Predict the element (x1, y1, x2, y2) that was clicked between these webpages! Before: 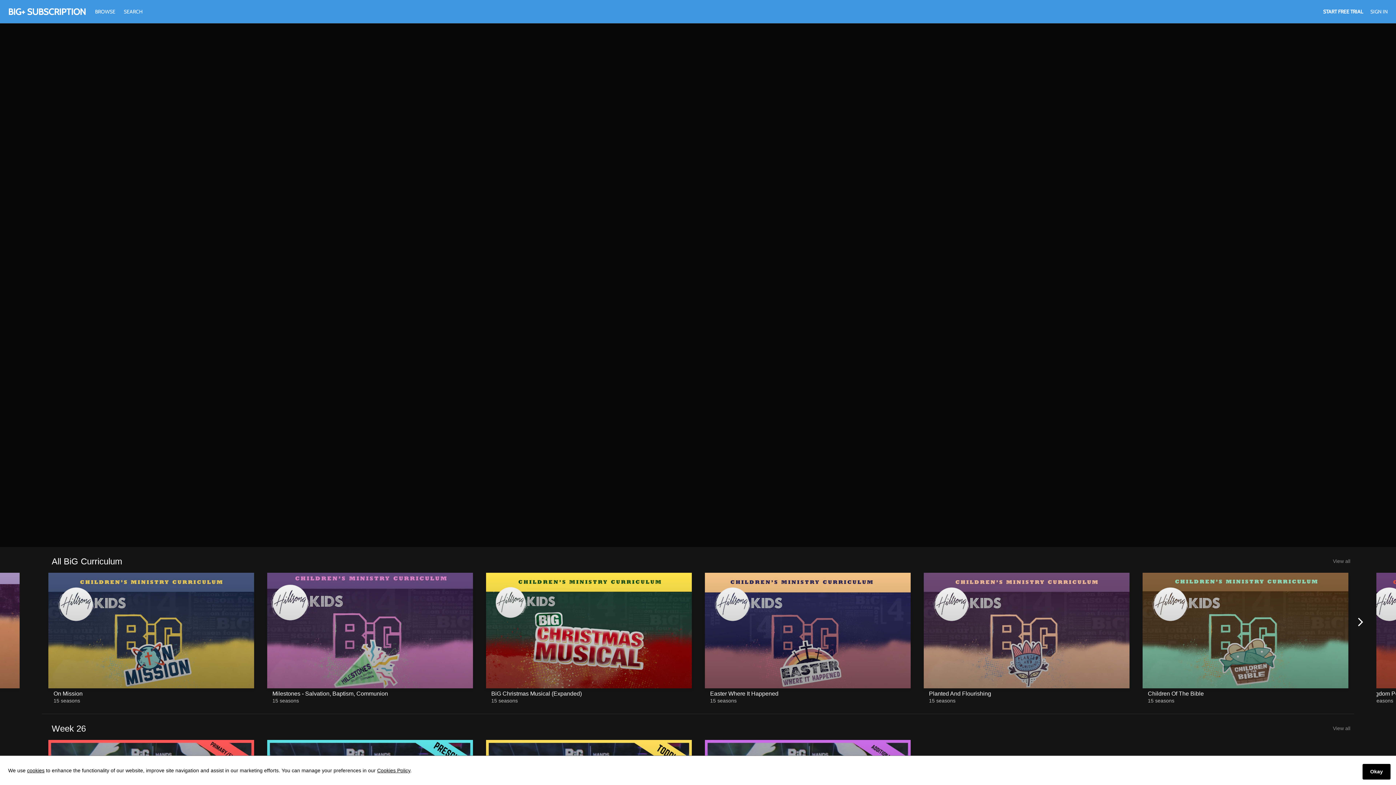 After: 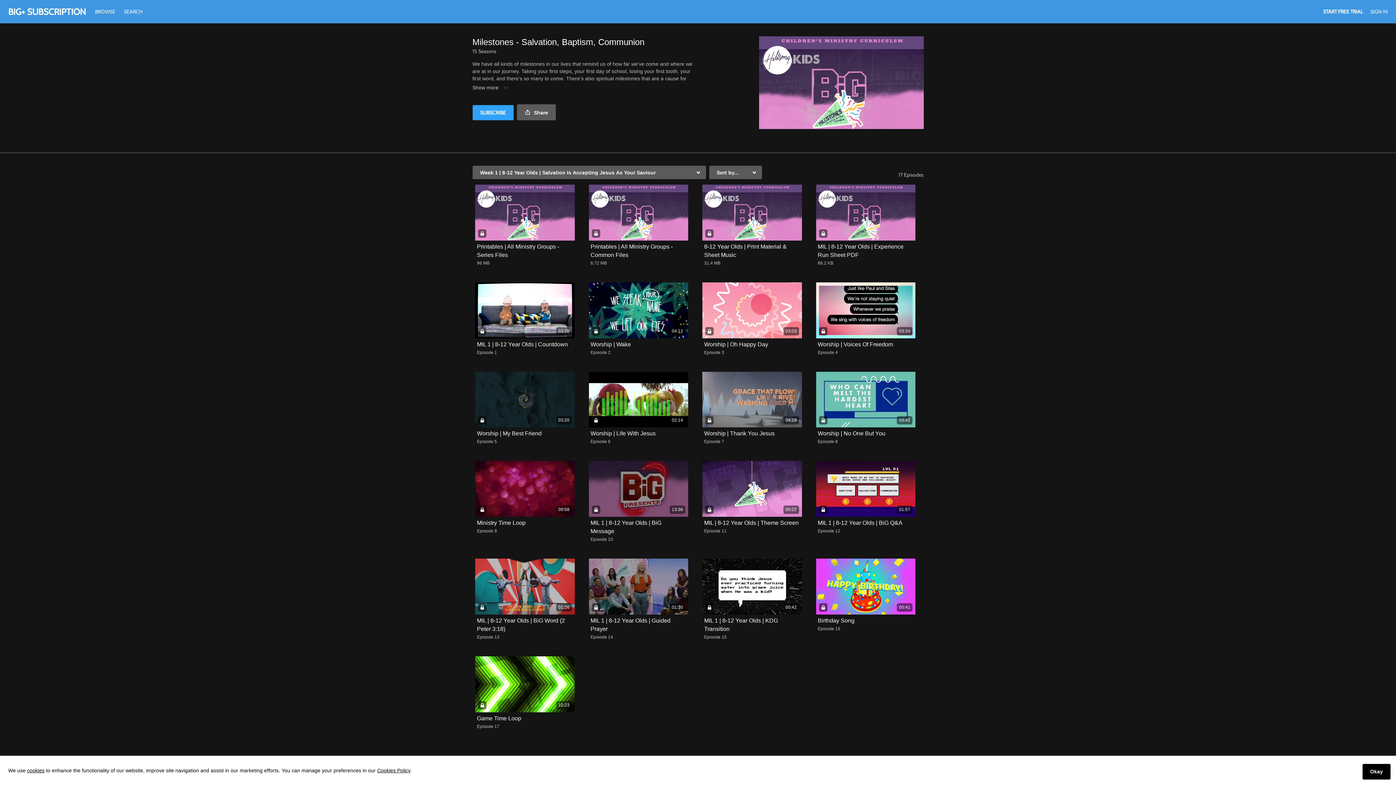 Action: label: Milestones - Salvation, Baptism, Communion
15 seasons bbox: (267, 573, 473, 704)